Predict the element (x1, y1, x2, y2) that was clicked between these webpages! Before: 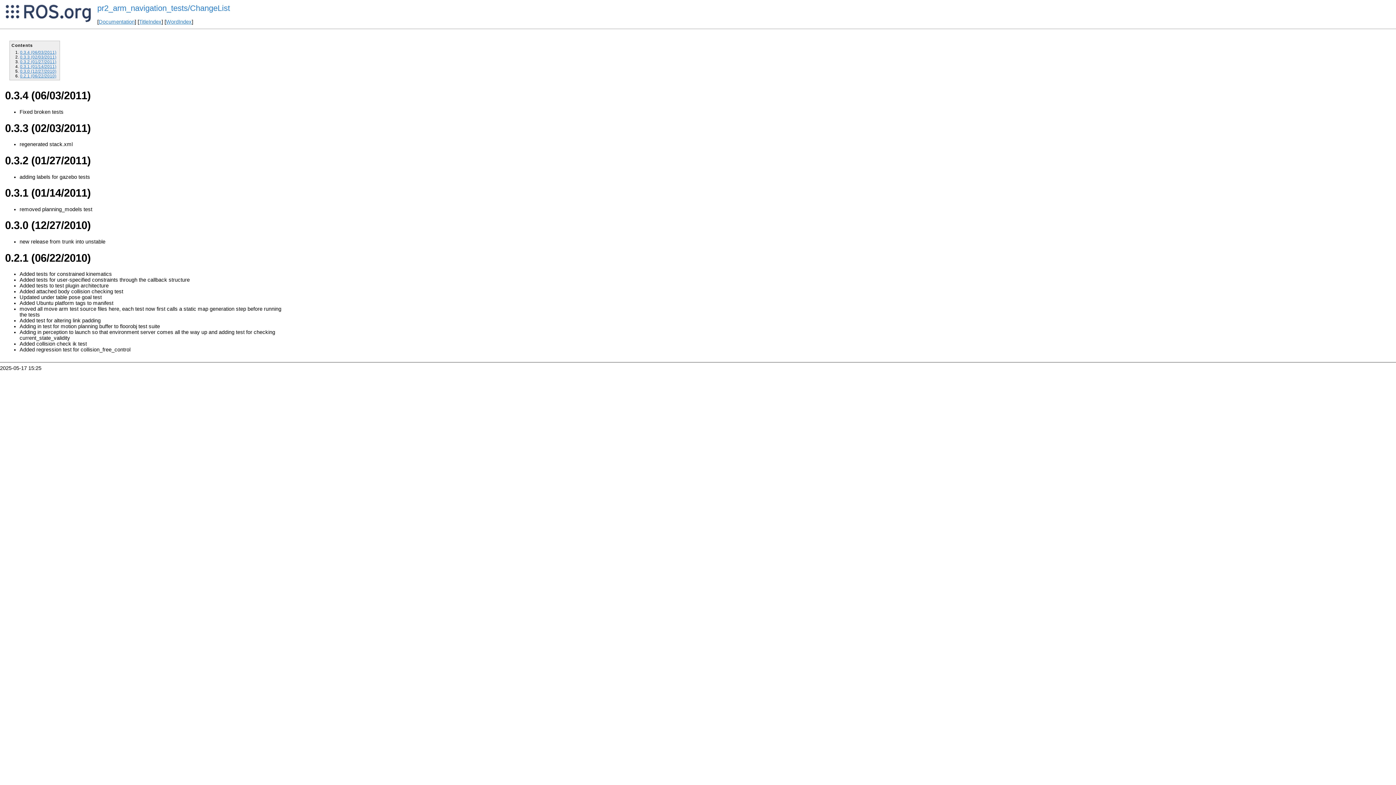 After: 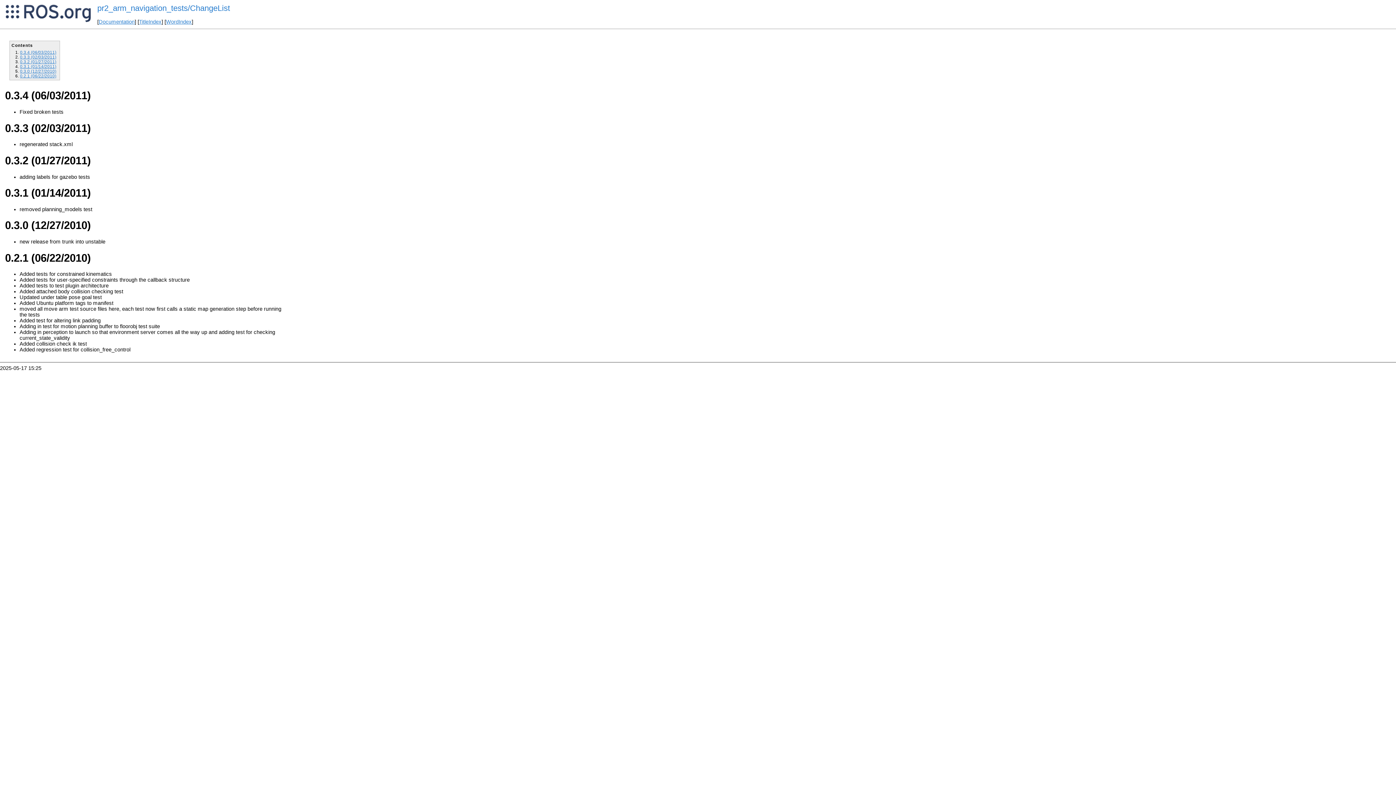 Action: label: 0.3.3 (02/03/2011) bbox: (20, 54, 56, 59)